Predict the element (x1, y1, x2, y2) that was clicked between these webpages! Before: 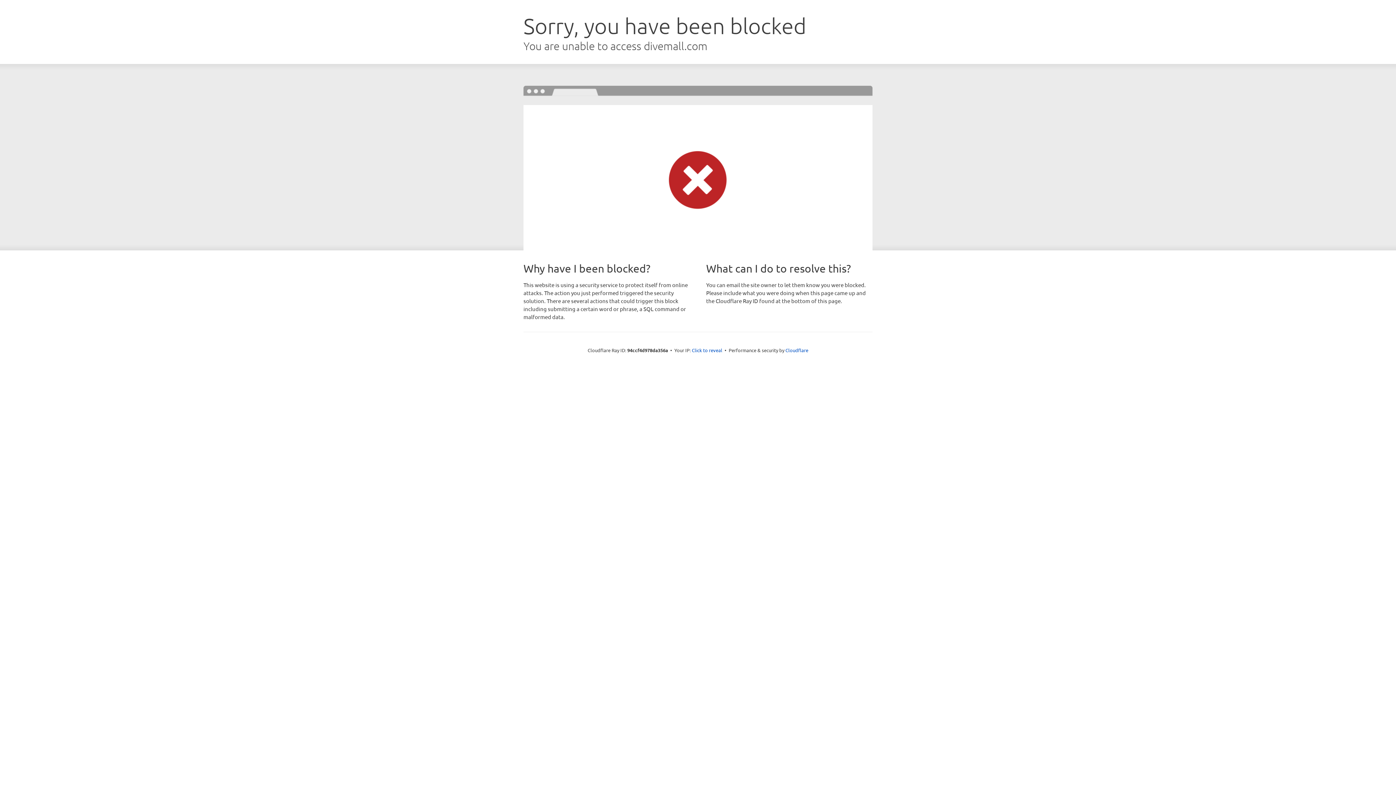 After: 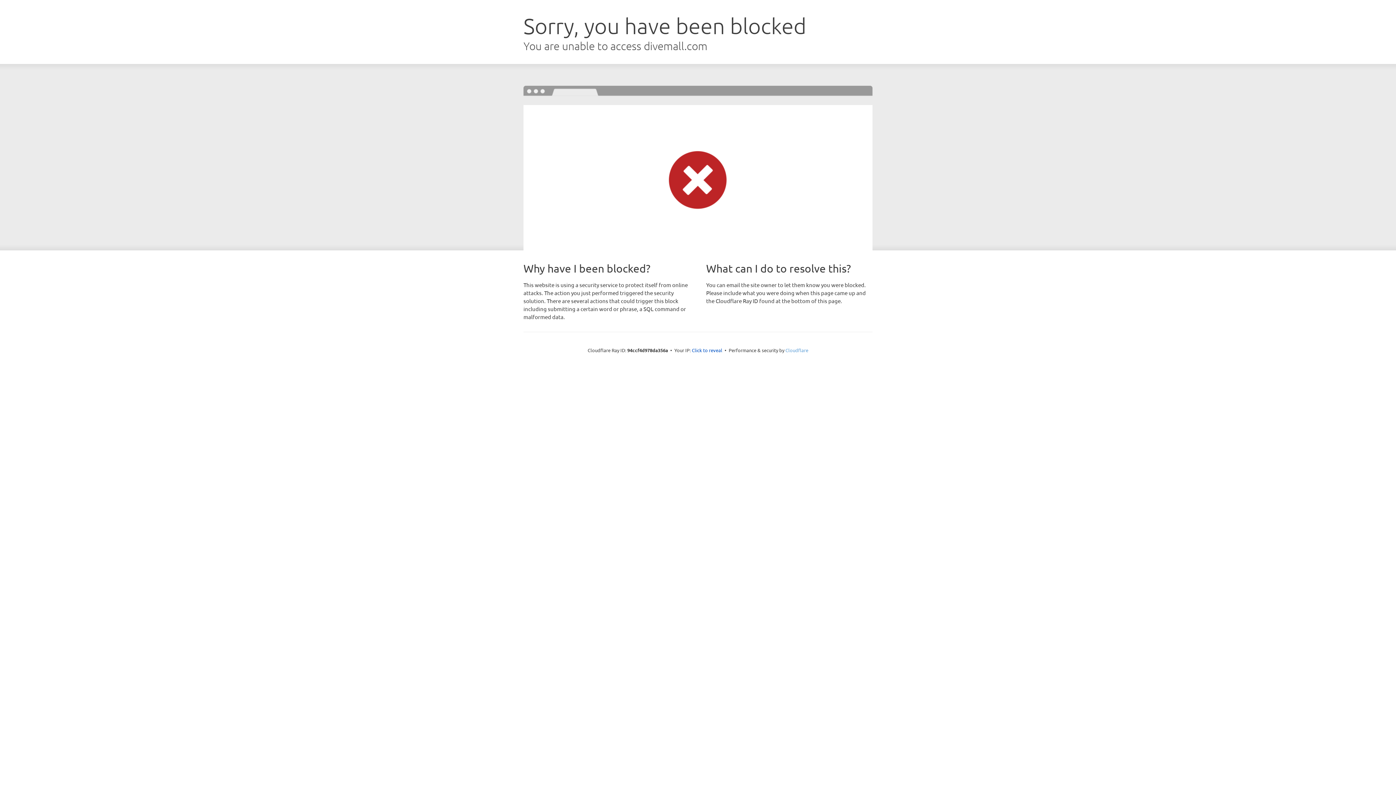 Action: label: Cloudflare bbox: (785, 347, 808, 353)